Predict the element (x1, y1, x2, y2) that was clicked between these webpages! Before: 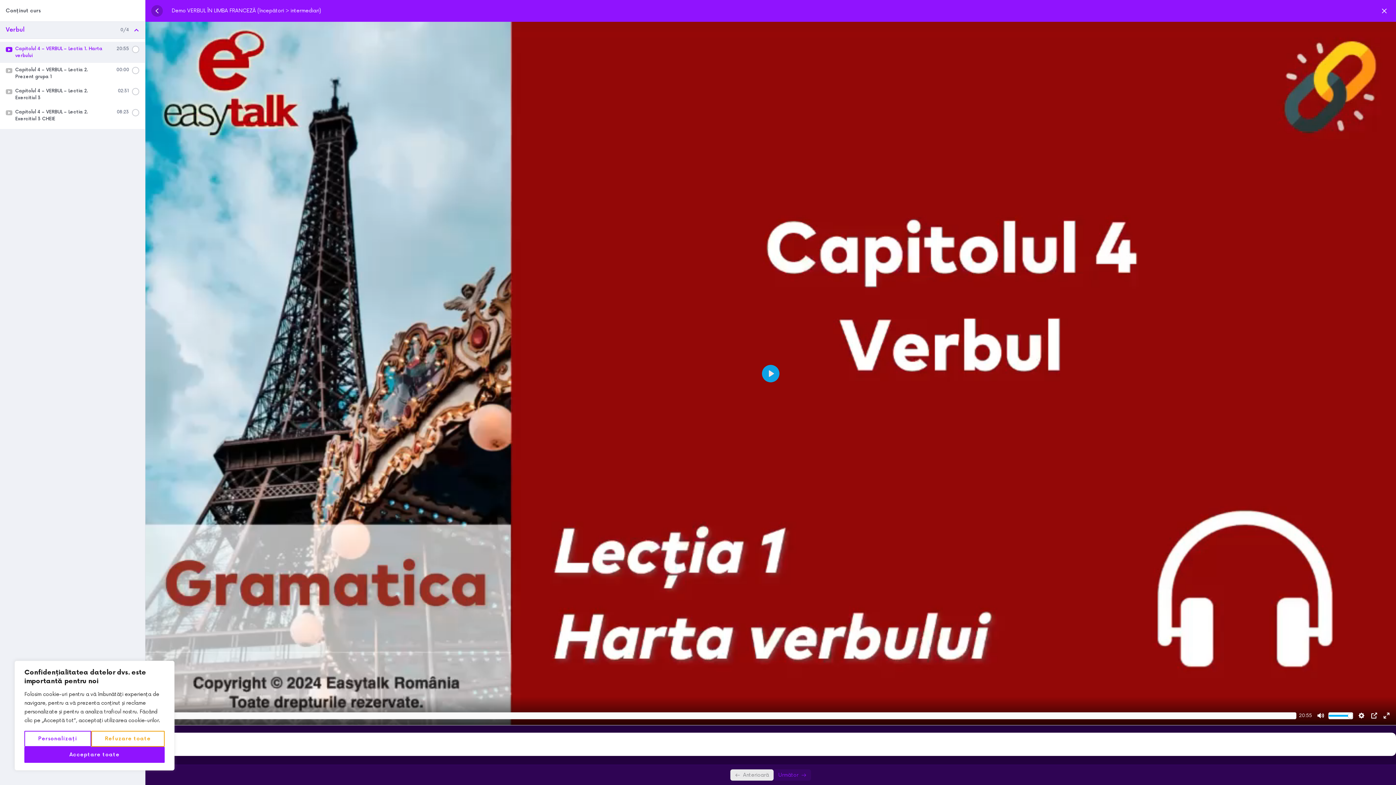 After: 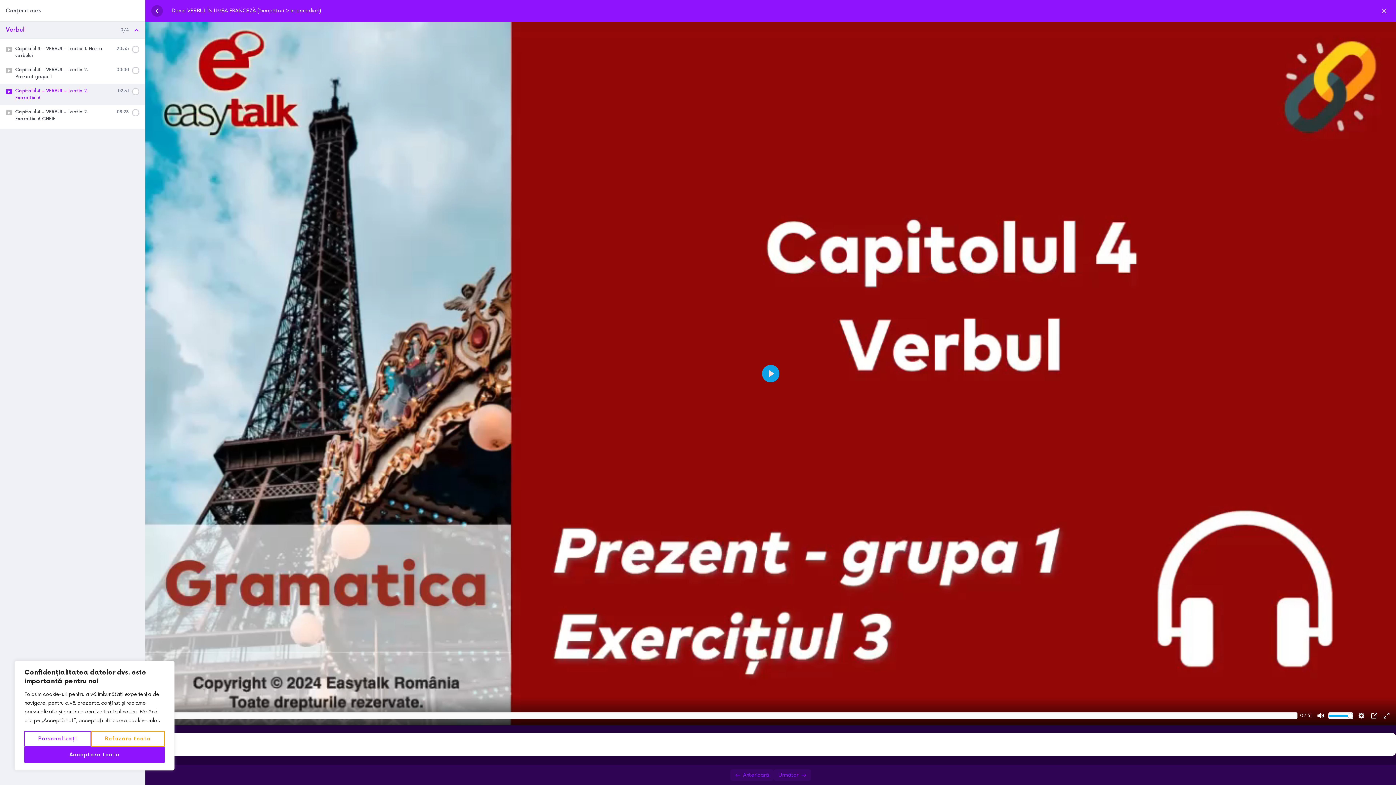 Action: bbox: (0, 84, 145, 105) label: Capitolul 4 – VERBUL – Lectia 2. Exercitiul 3
02:31